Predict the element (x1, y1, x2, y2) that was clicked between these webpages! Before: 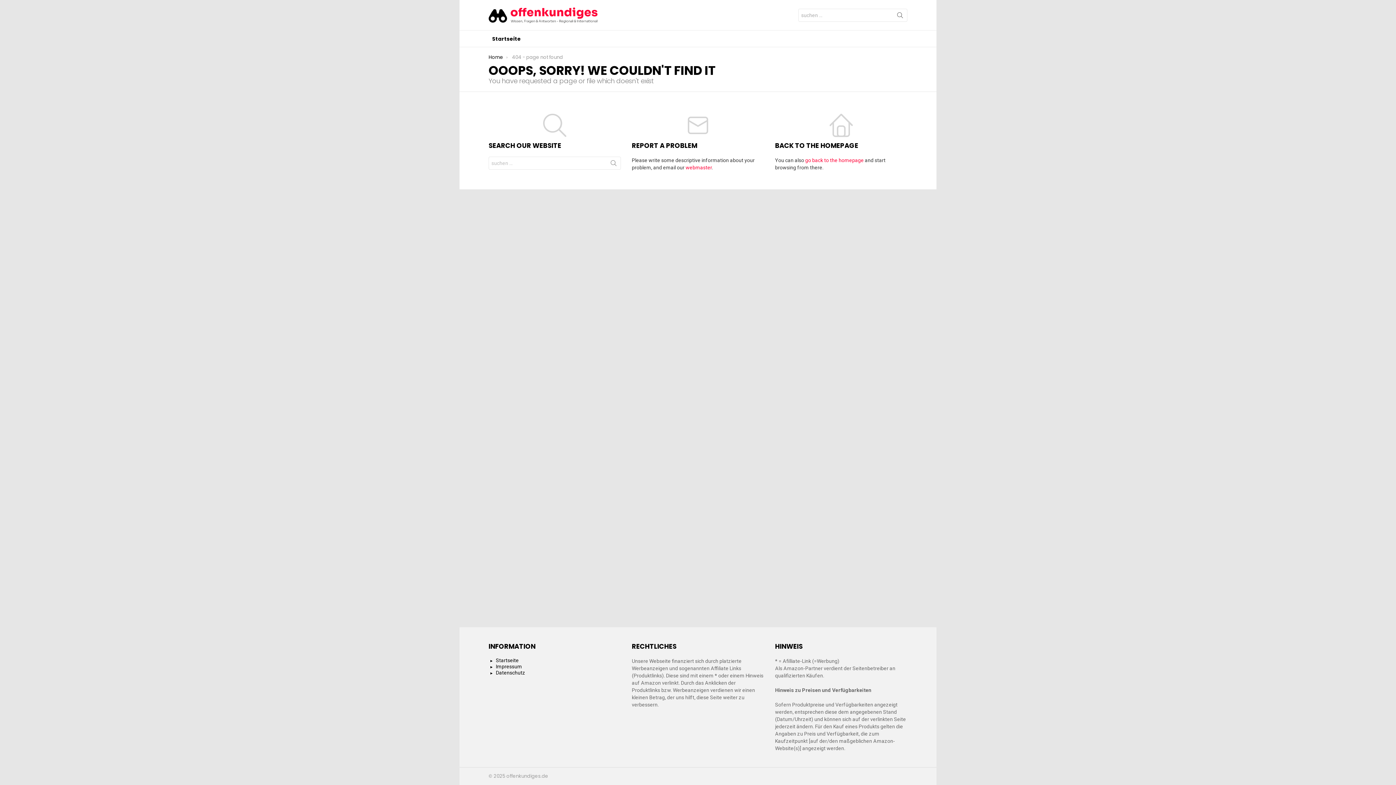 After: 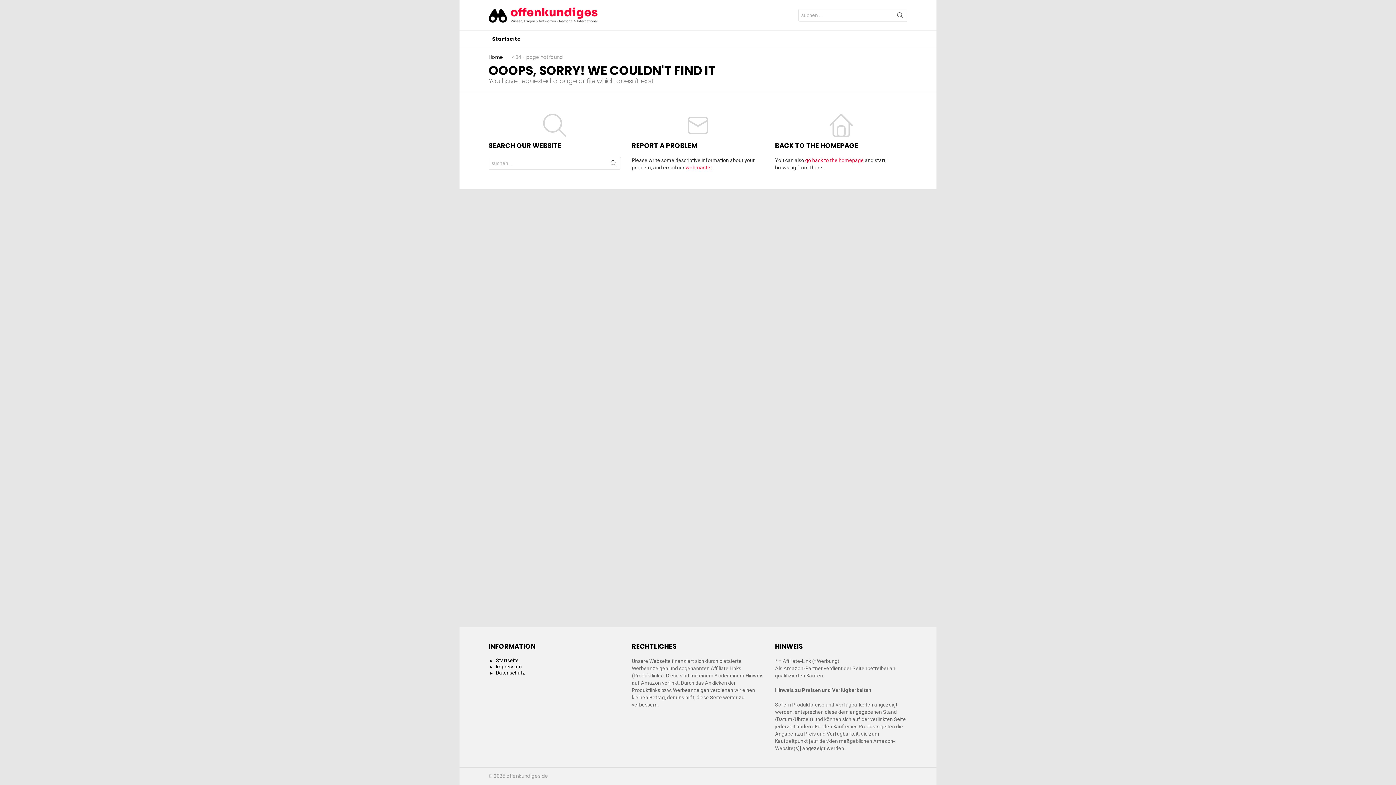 Action: label: SEARCH bbox: (606, 156, 621, 172)